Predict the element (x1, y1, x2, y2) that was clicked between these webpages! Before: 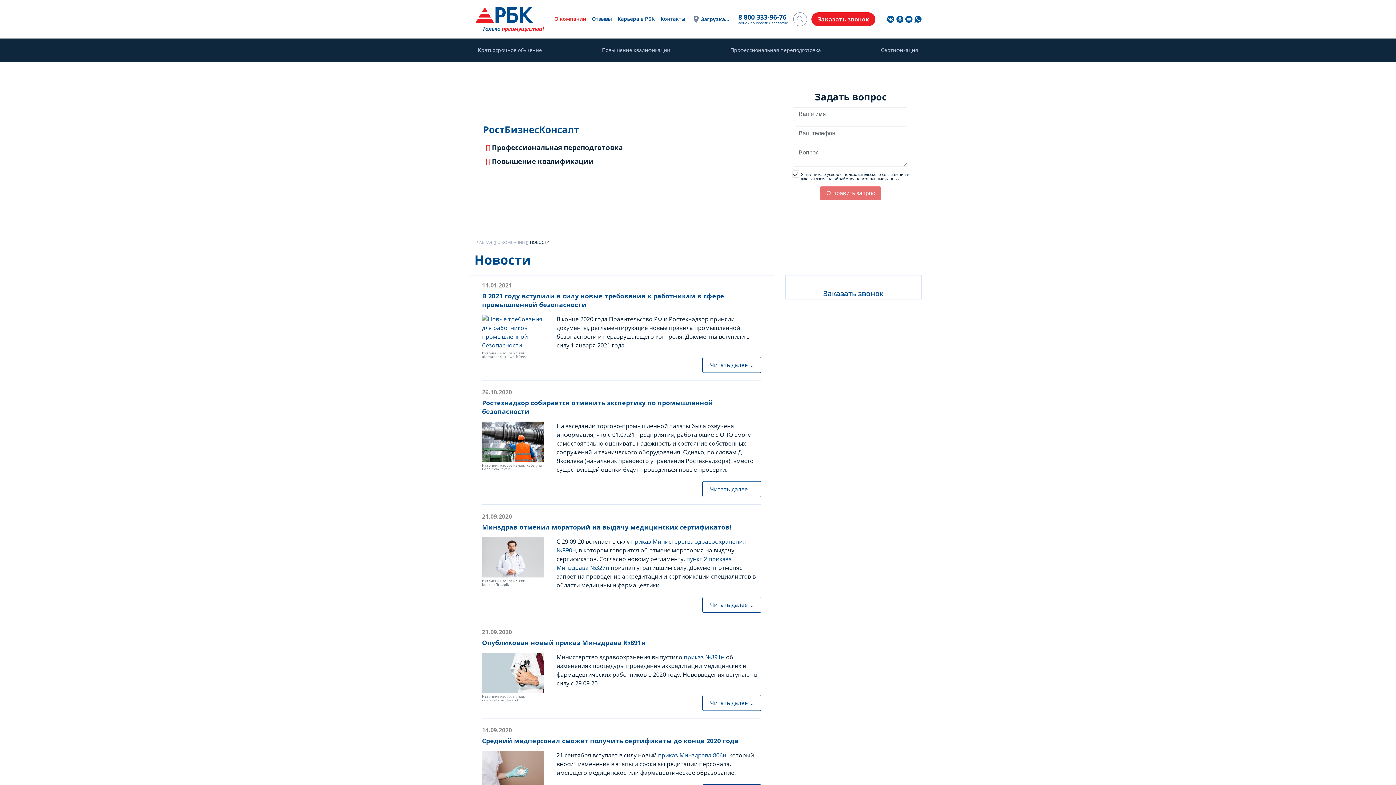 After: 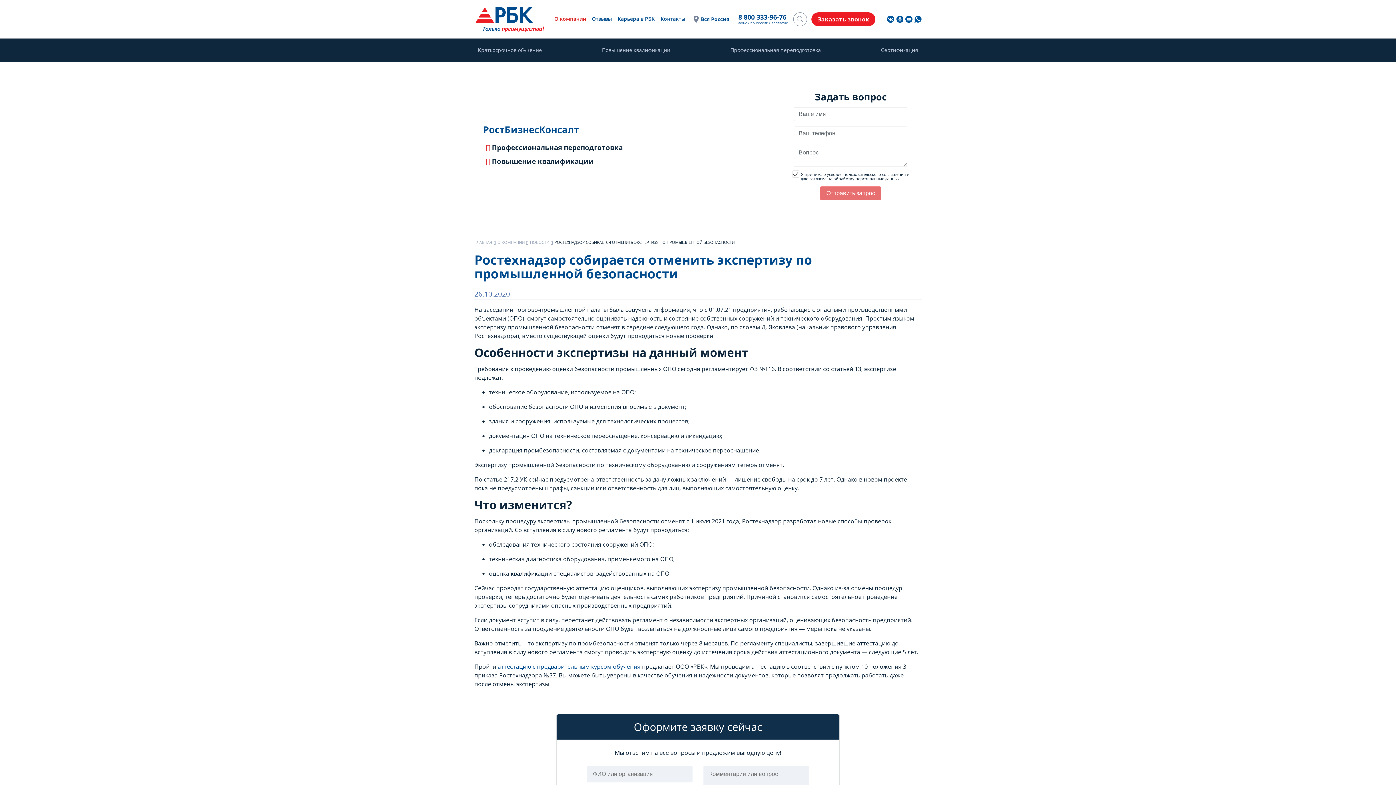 Action: bbox: (702, 481, 761, 497) label: Читать далее ...